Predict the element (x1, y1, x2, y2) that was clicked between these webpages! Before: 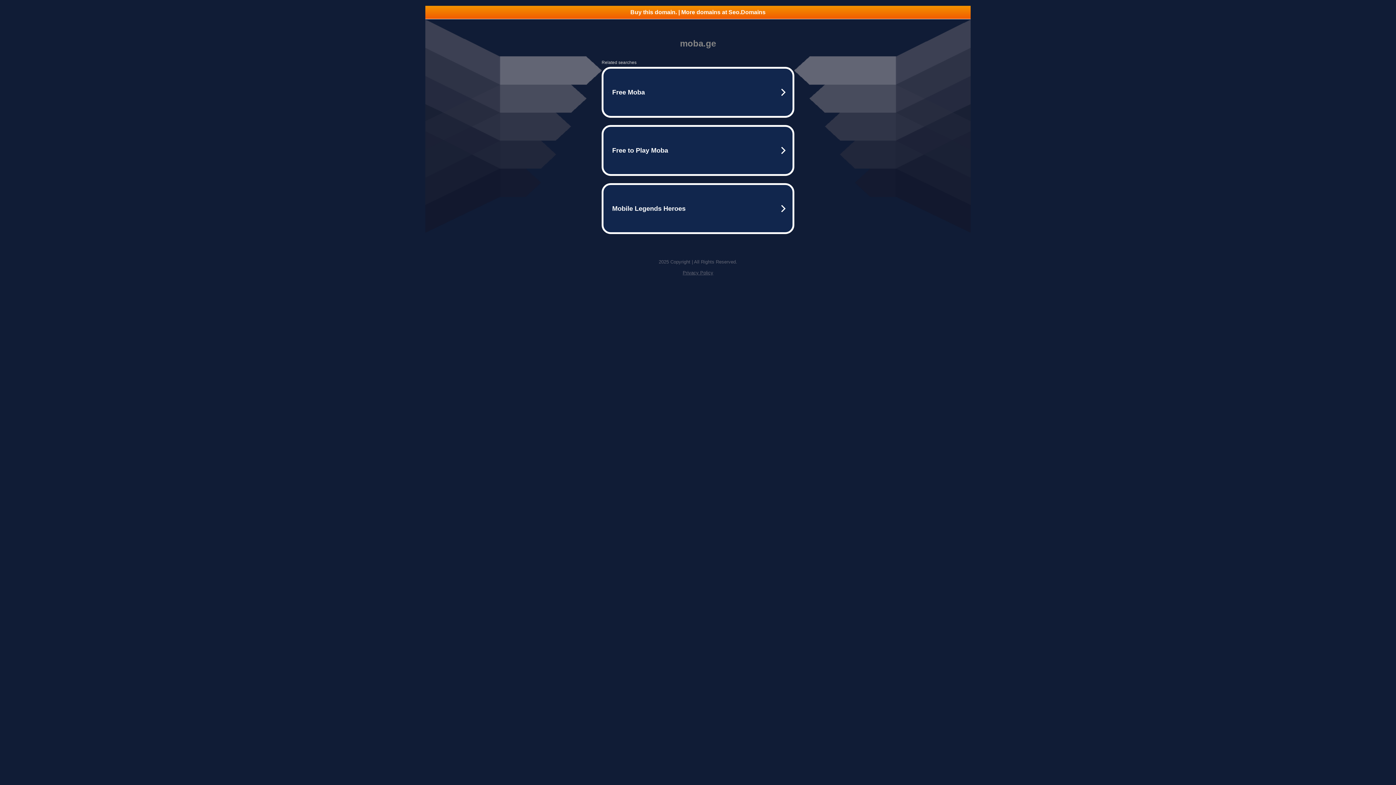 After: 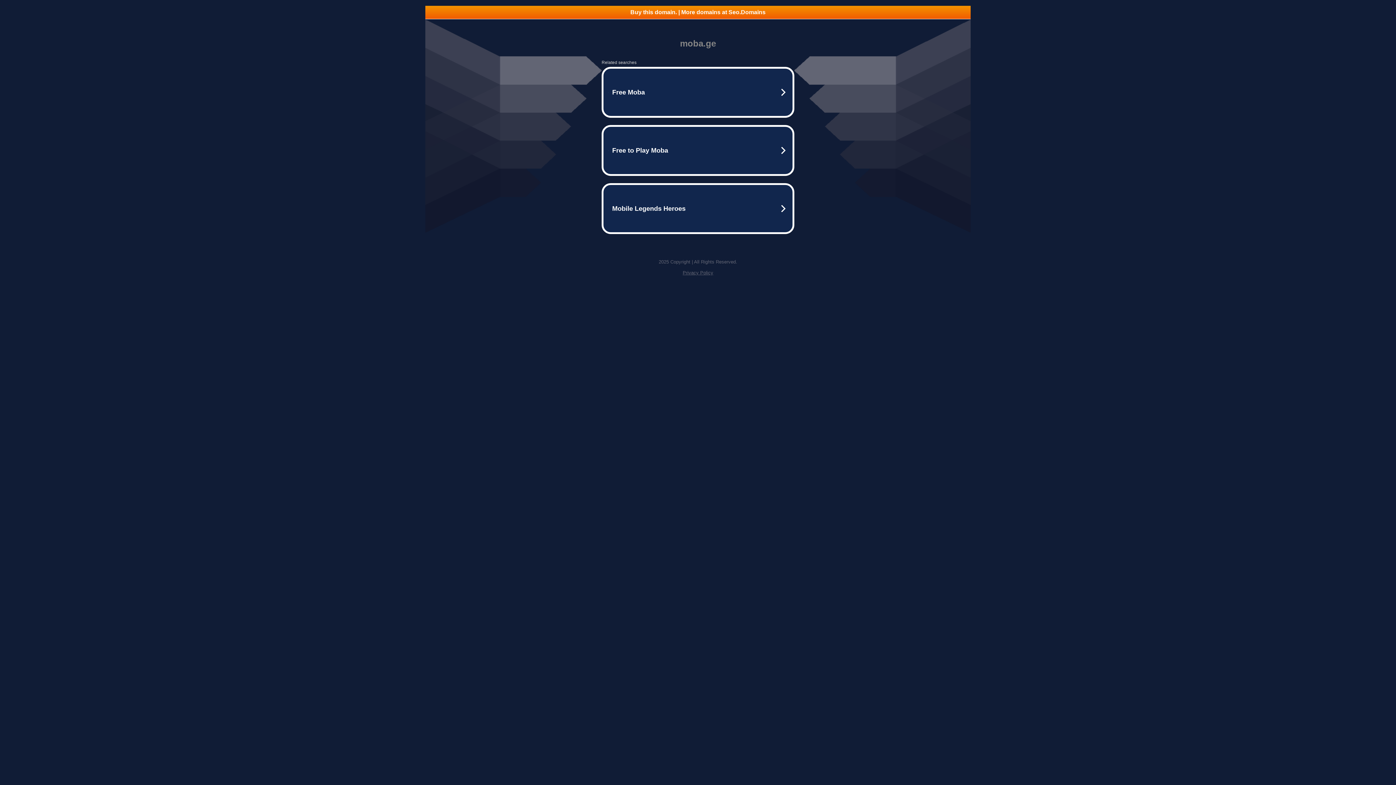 Action: bbox: (682, 270, 713, 275) label: Privacy Policy